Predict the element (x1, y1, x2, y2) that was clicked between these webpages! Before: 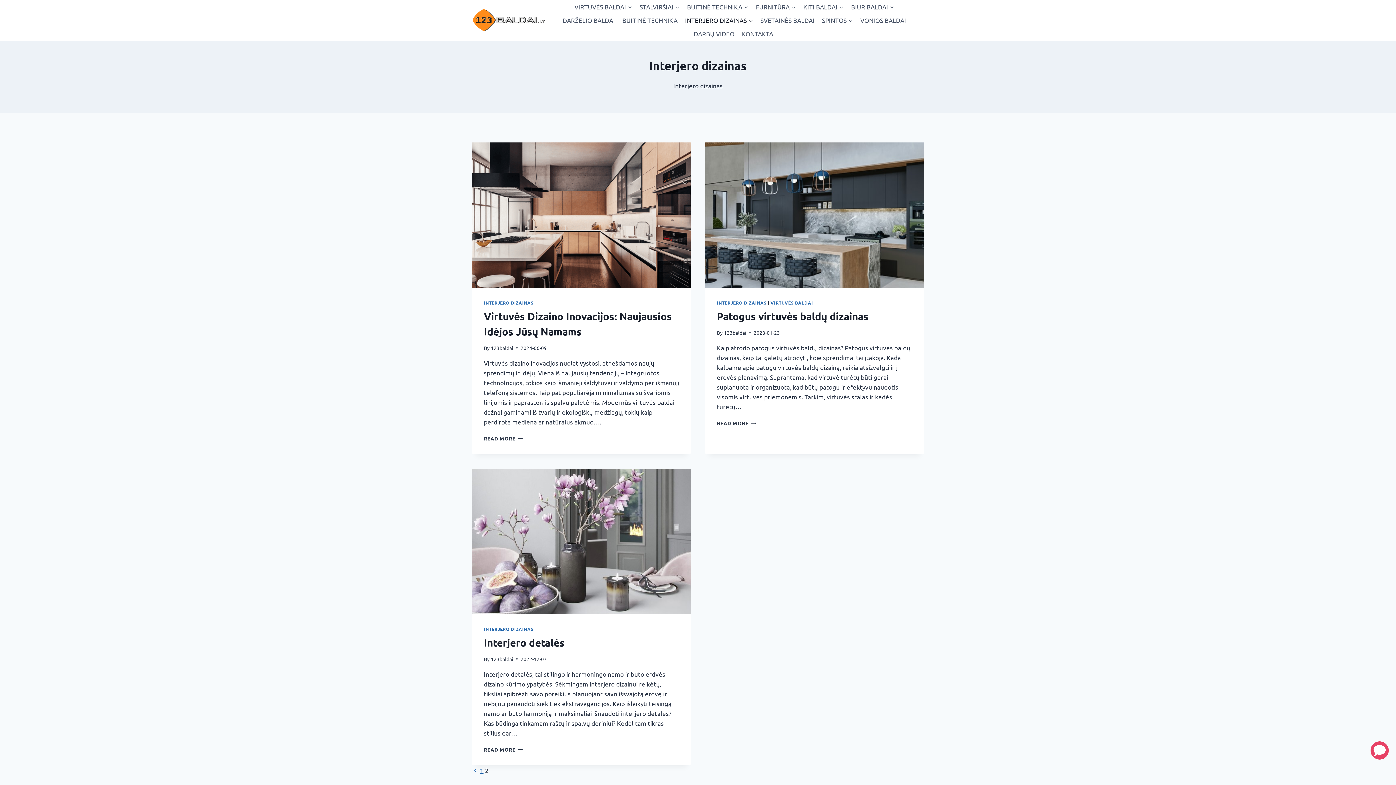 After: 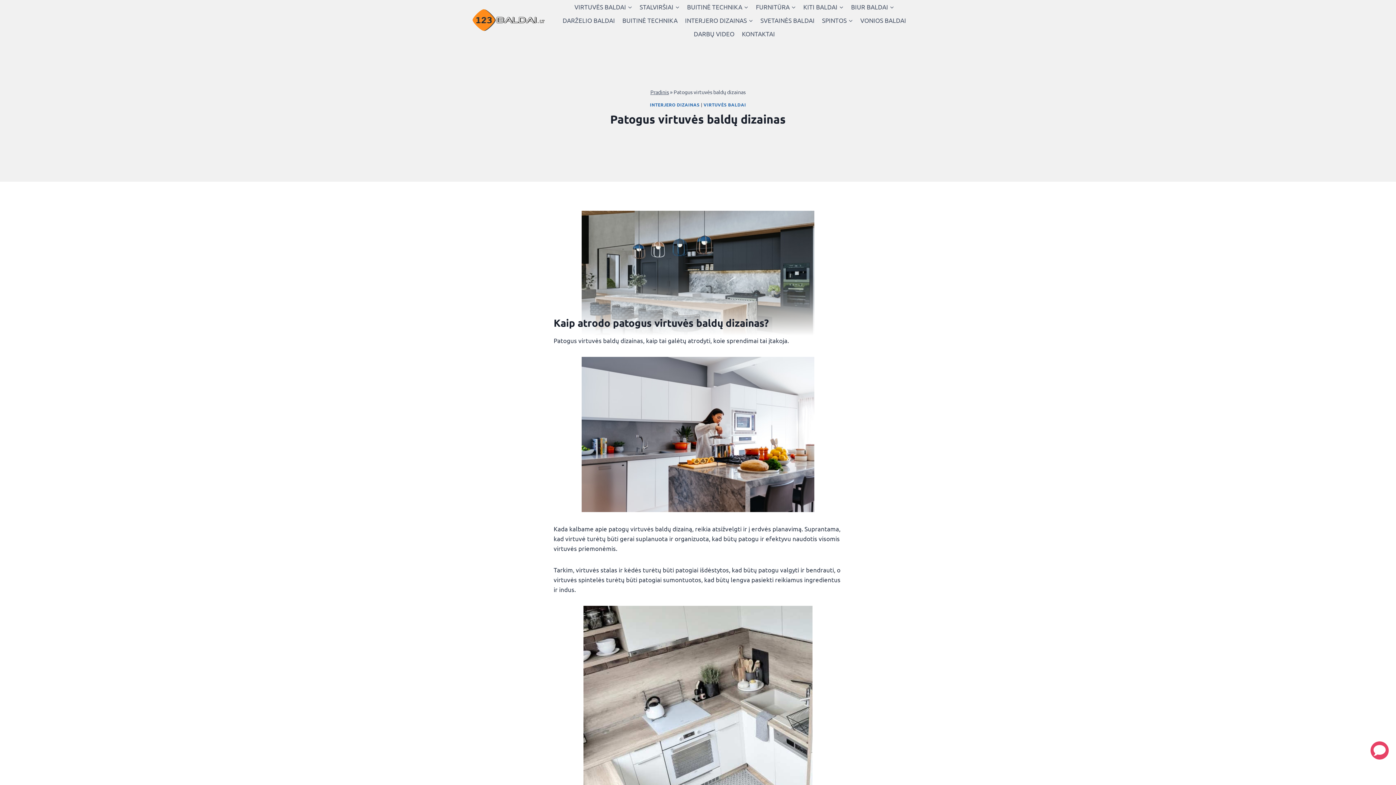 Action: label: READ MORE
PATOGUS VIRTUVĖS BALDŲ DIZAINAS bbox: (717, 419, 756, 426)